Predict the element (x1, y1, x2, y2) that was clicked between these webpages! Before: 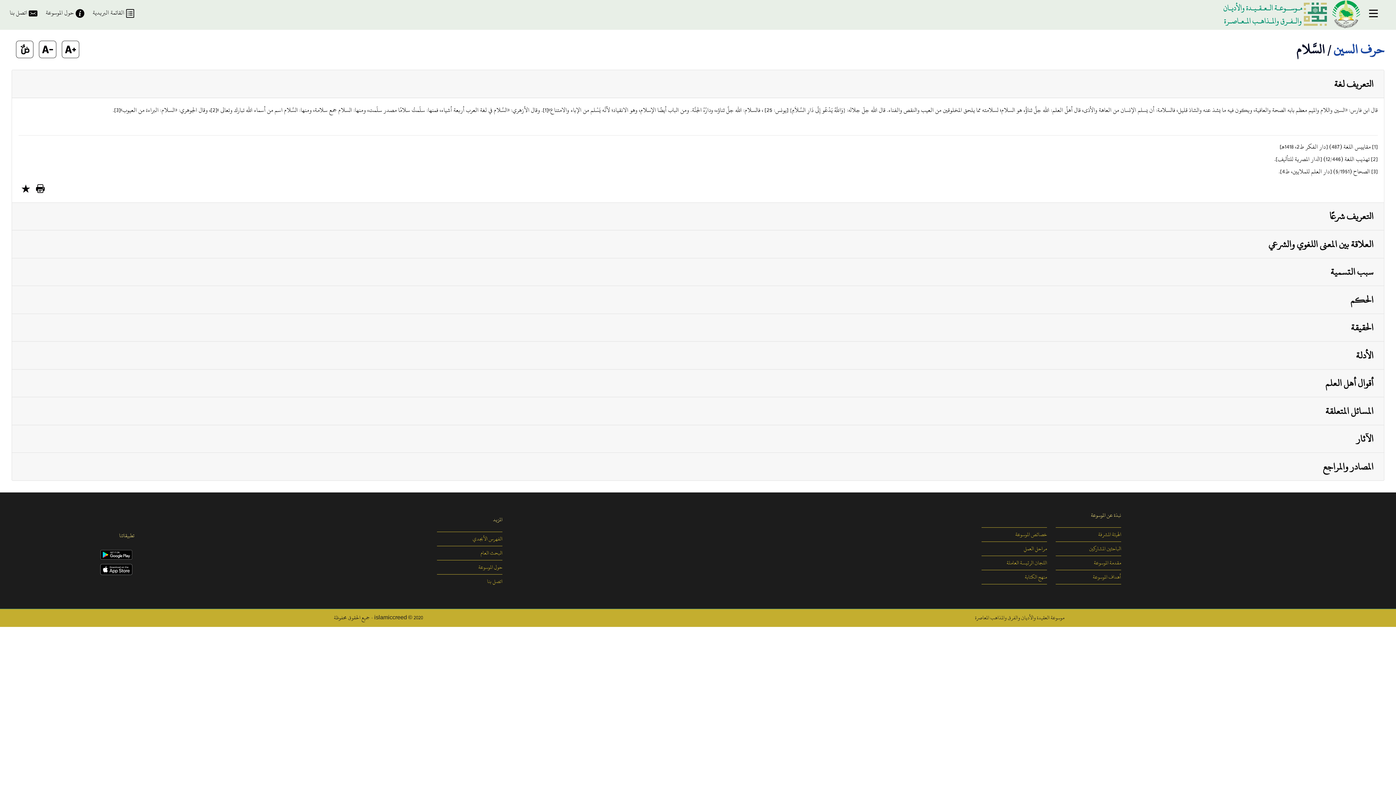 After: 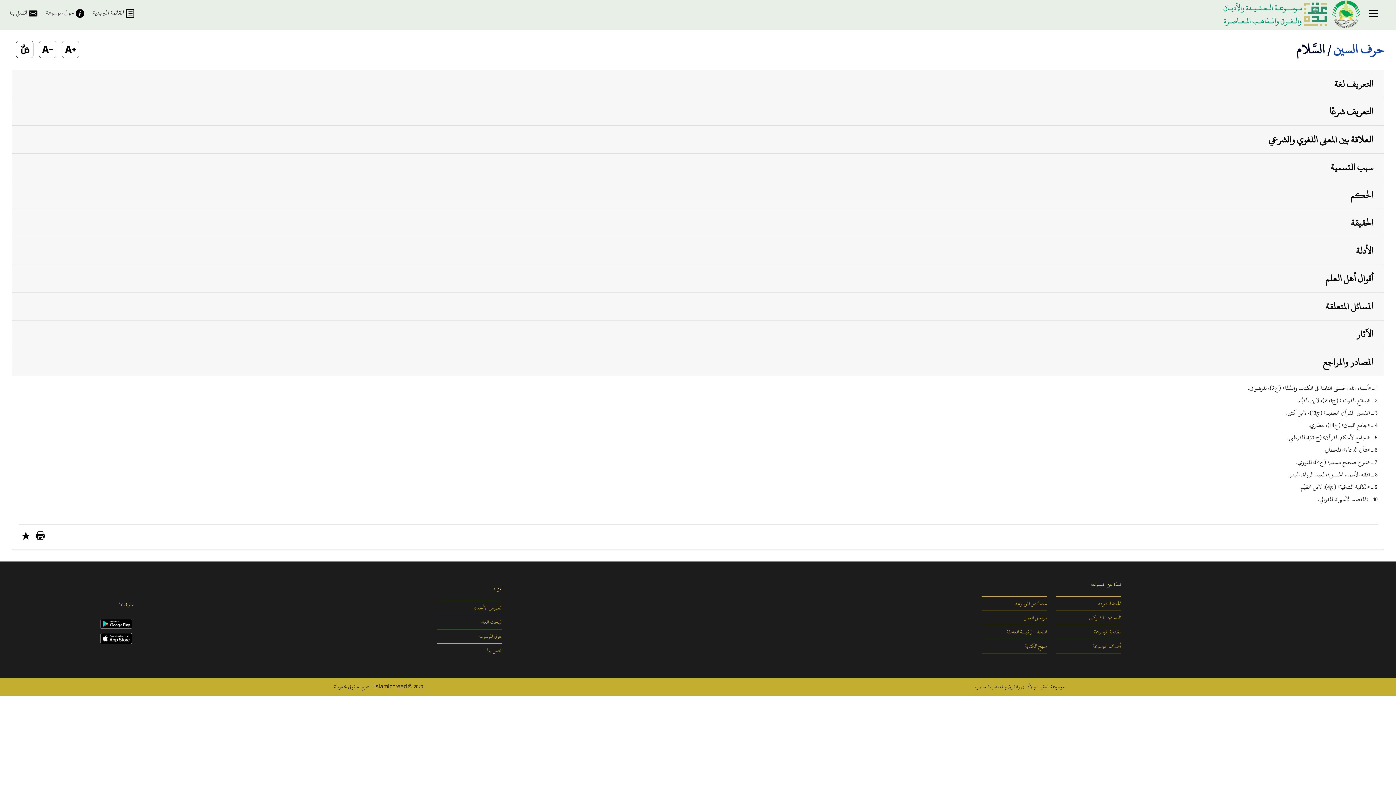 Action: label: المصادر والمراجع bbox: (1319, 456, 1378, 476)